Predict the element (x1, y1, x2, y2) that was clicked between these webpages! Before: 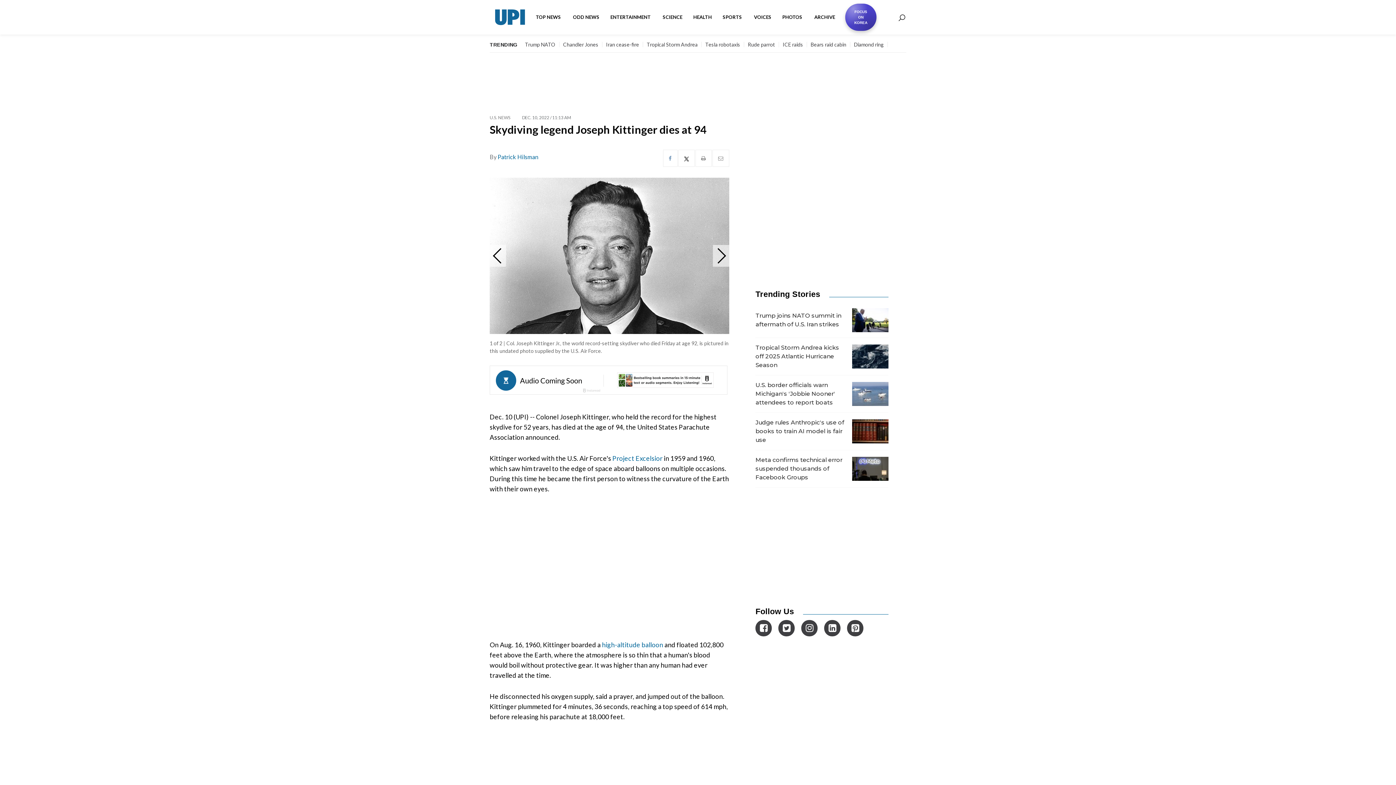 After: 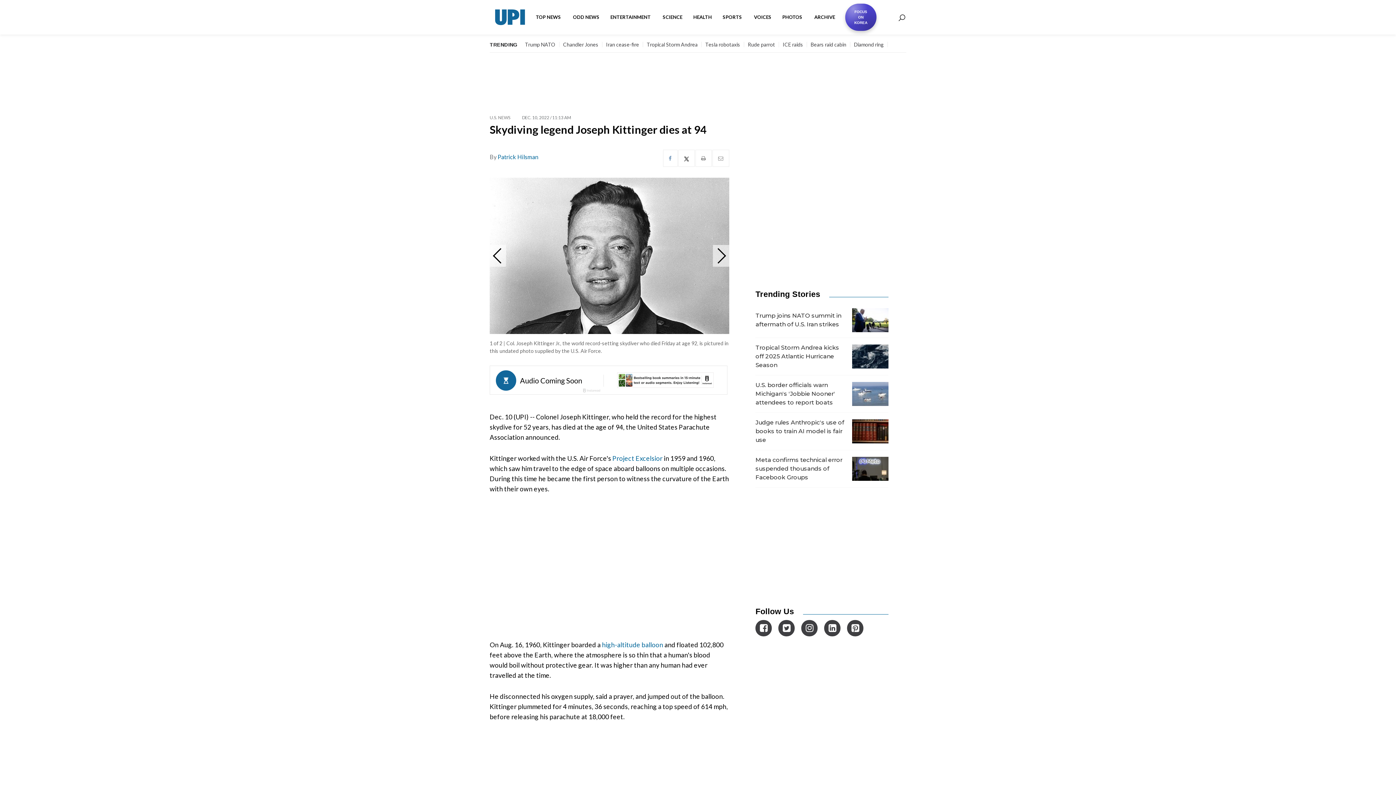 Action: bbox: (778, 620, 795, 636)